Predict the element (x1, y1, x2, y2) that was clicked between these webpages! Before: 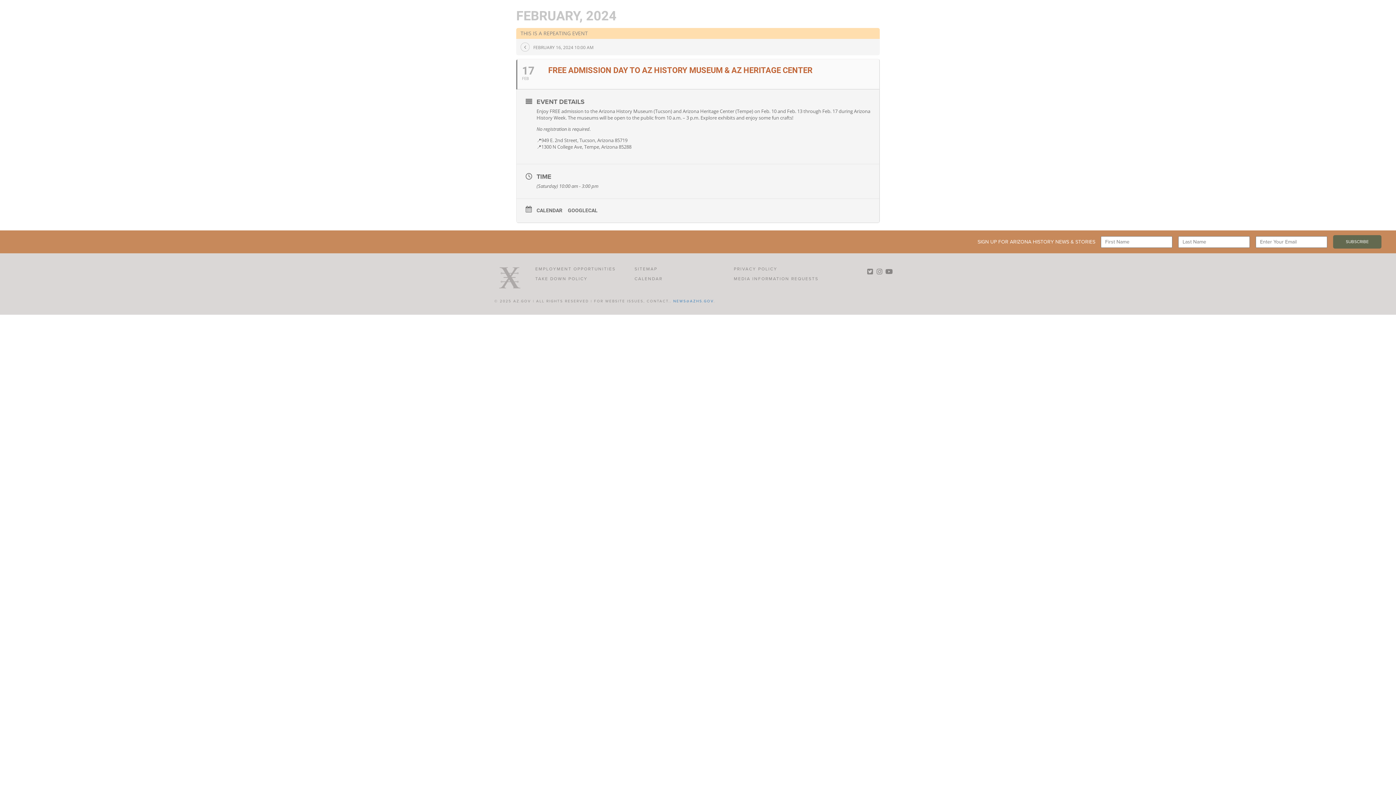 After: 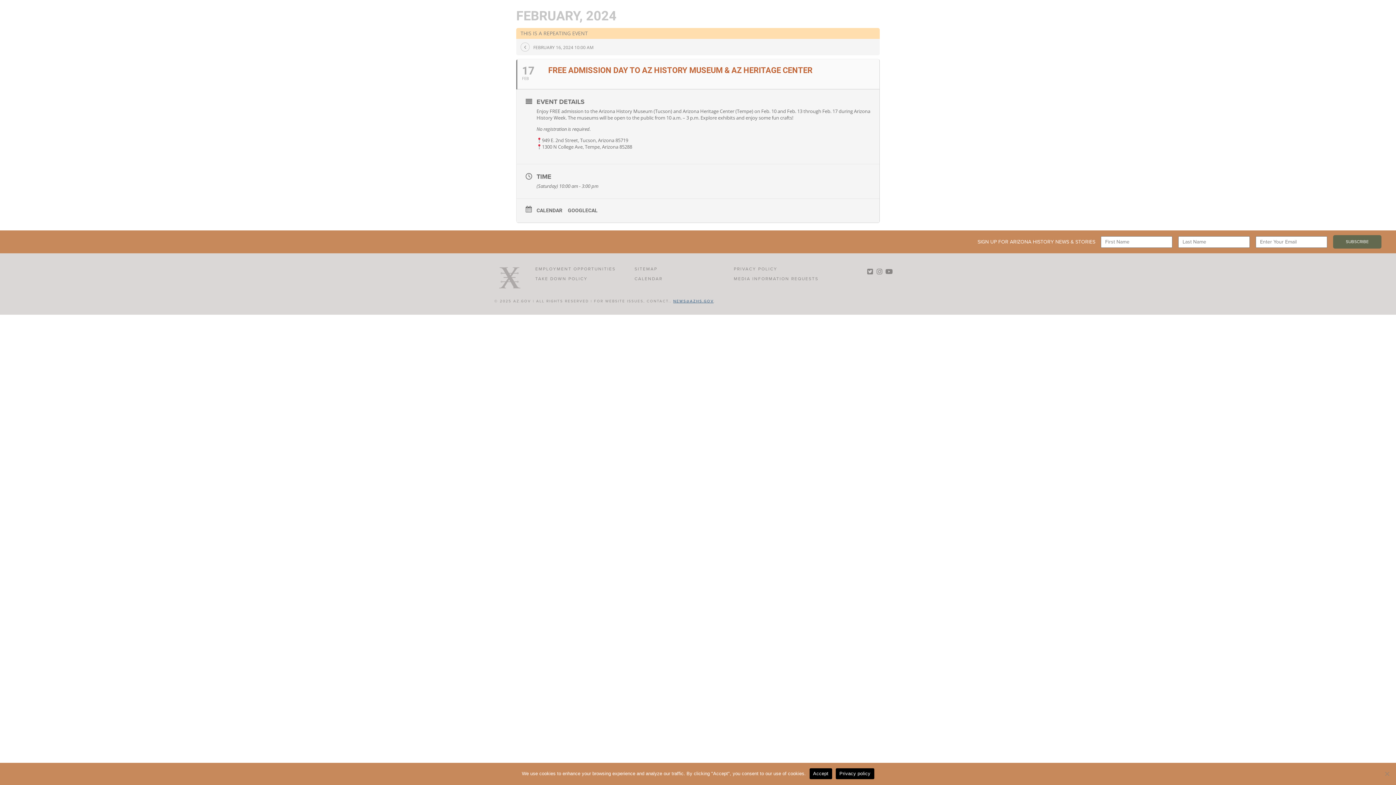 Action: bbox: (673, 299, 713, 303) label: NEWS@AZHS.GOV